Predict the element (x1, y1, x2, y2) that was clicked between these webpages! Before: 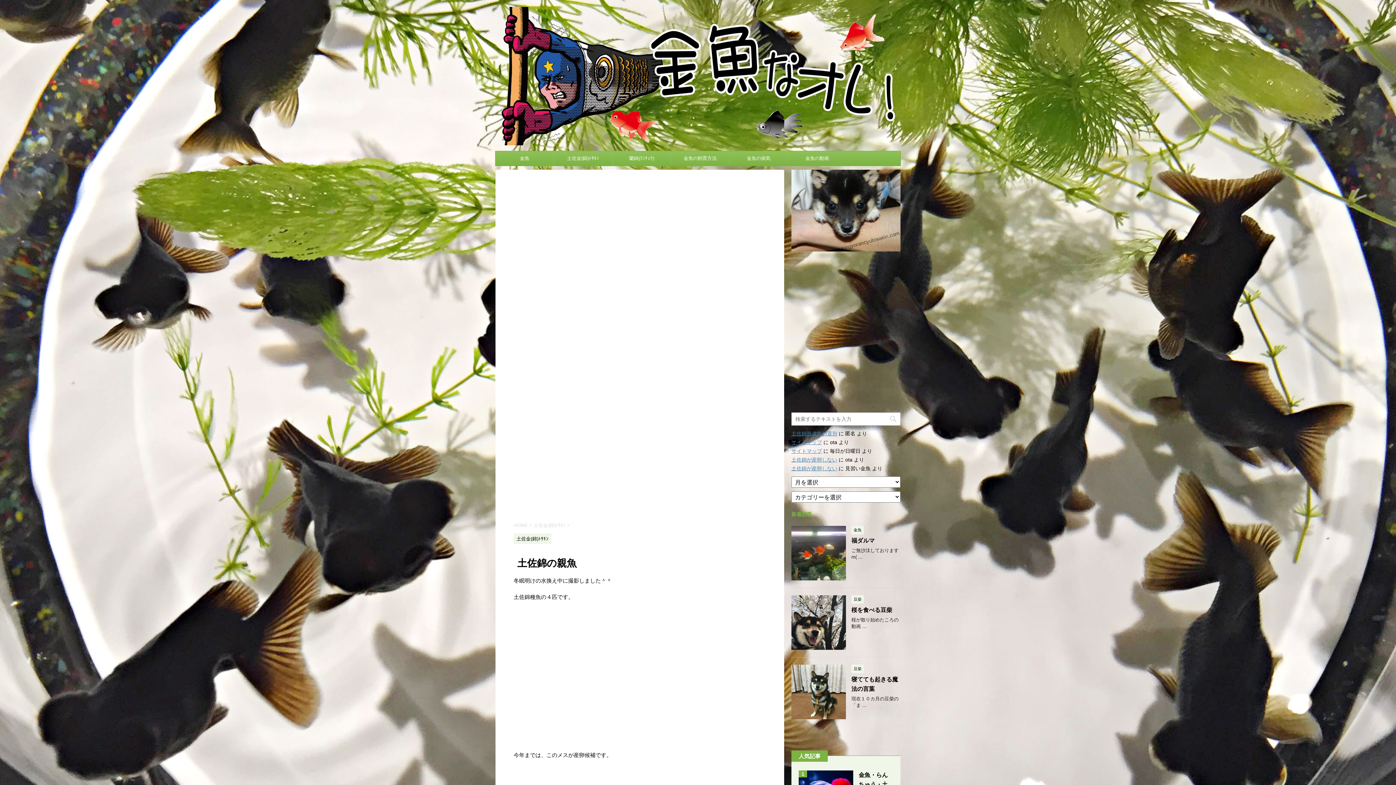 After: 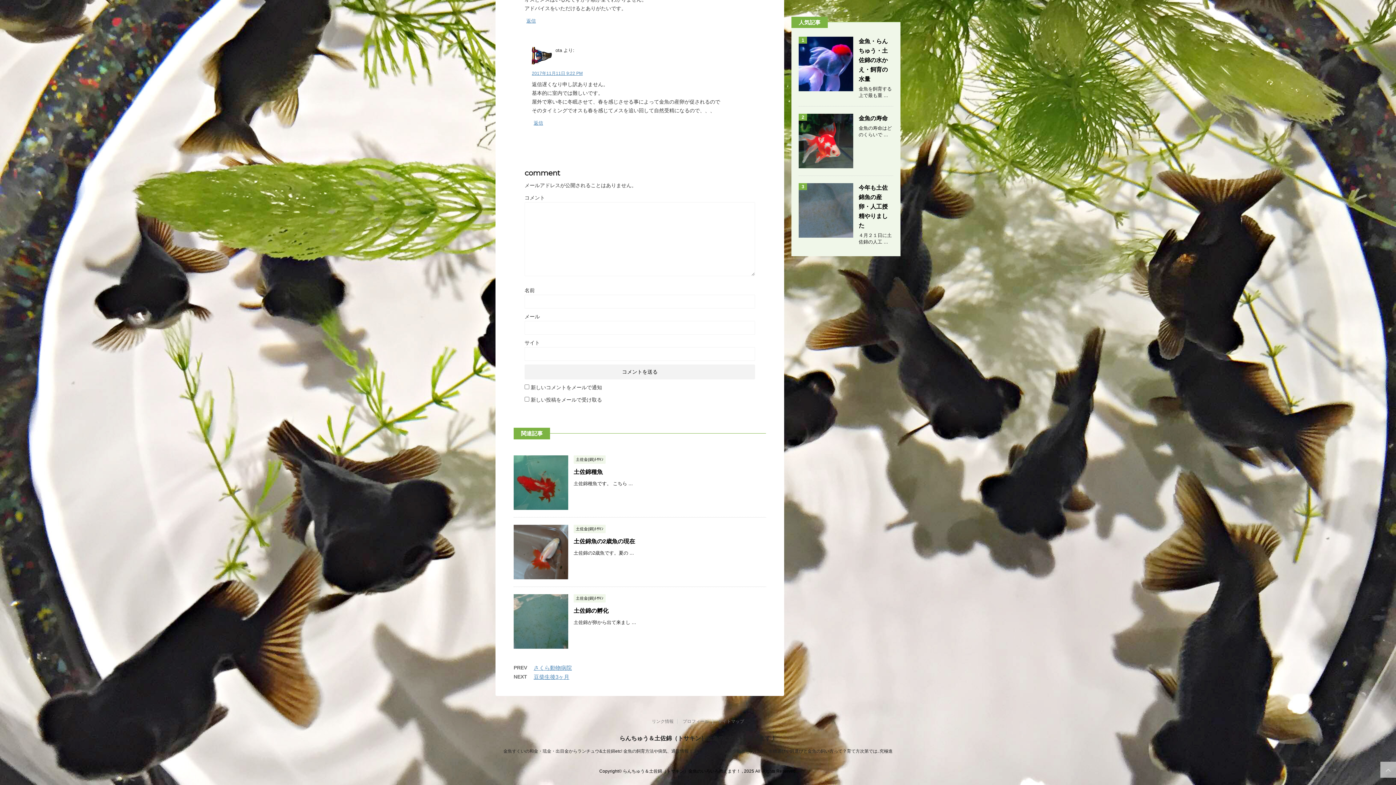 Action: label: 土佐錦が産卵しない bbox: (791, 457, 837, 462)